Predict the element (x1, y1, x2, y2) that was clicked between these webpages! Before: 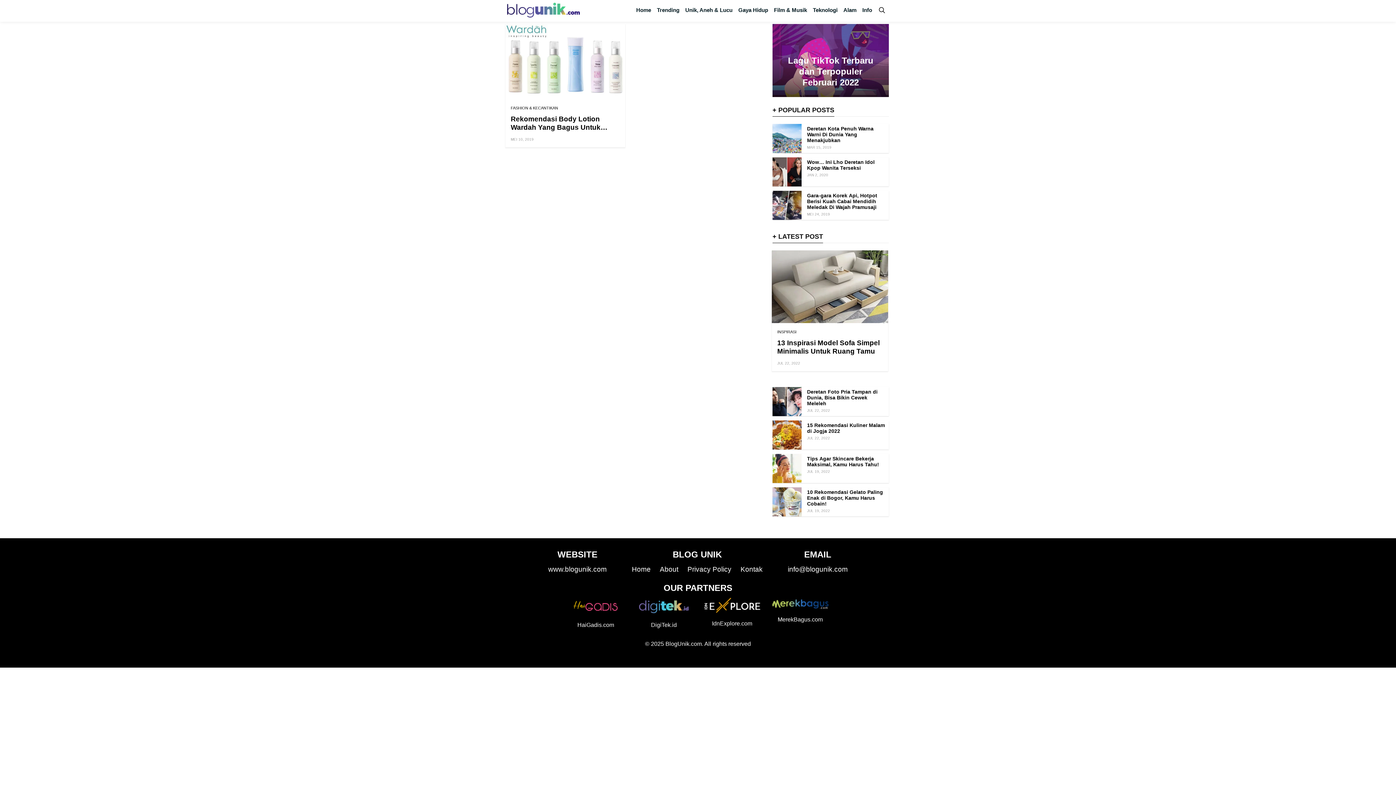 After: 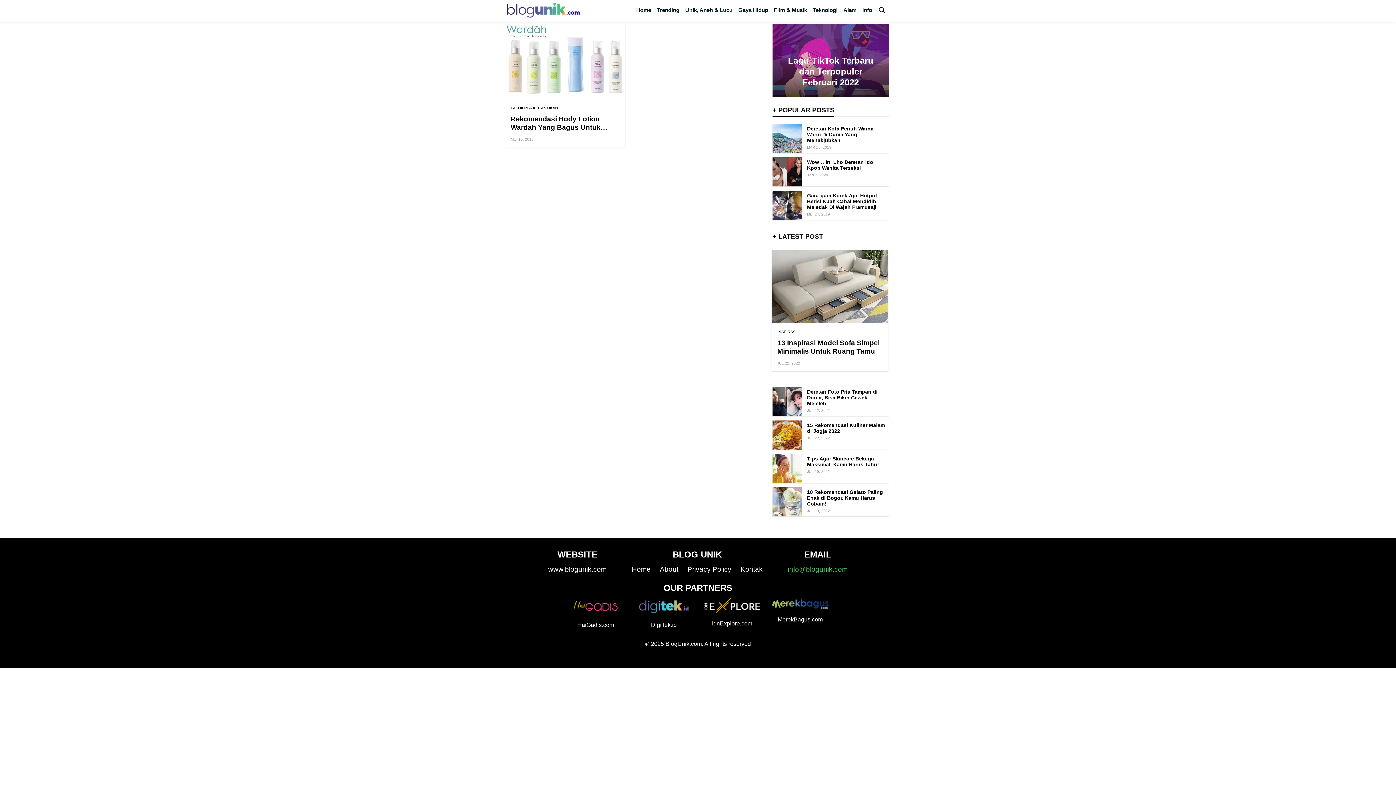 Action: bbox: (788, 565, 848, 573) label: info@blogunik.com